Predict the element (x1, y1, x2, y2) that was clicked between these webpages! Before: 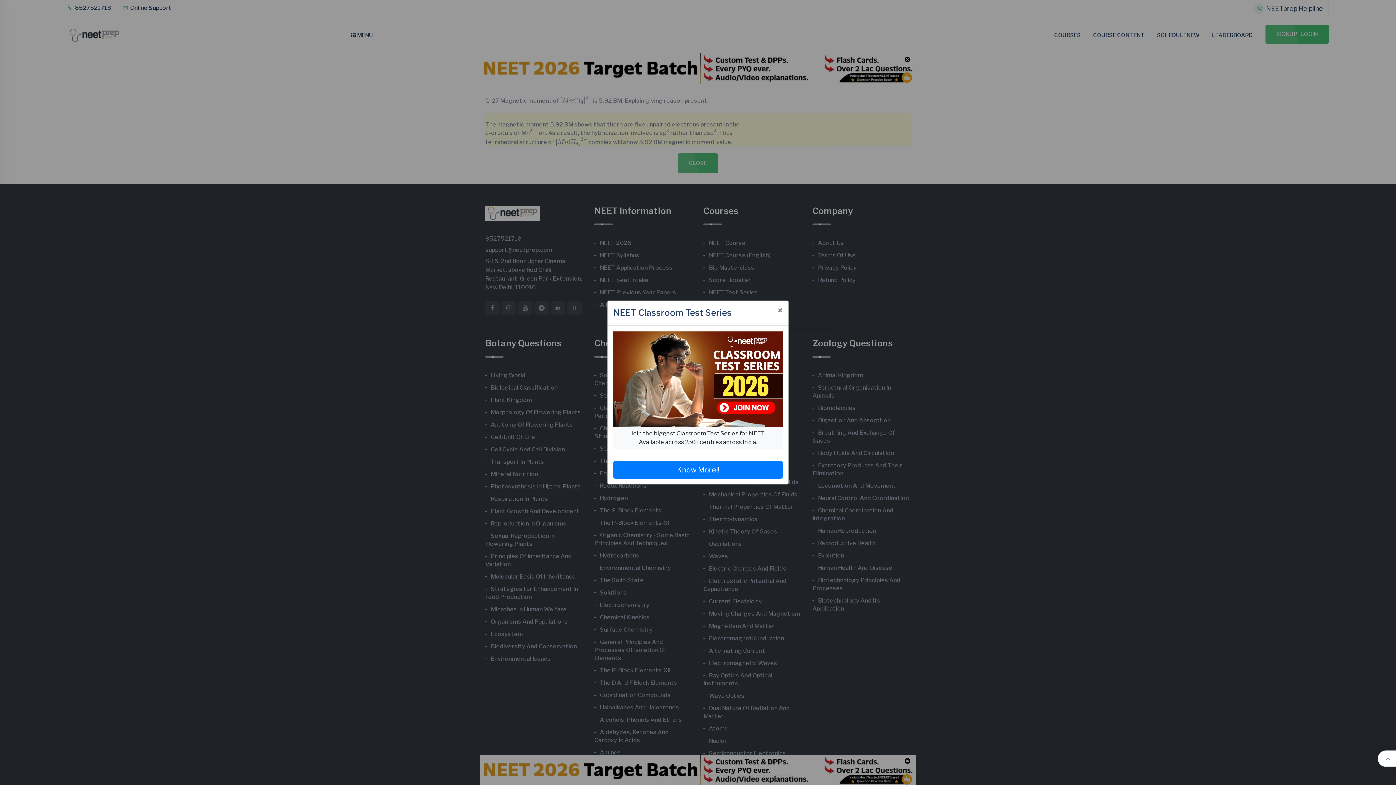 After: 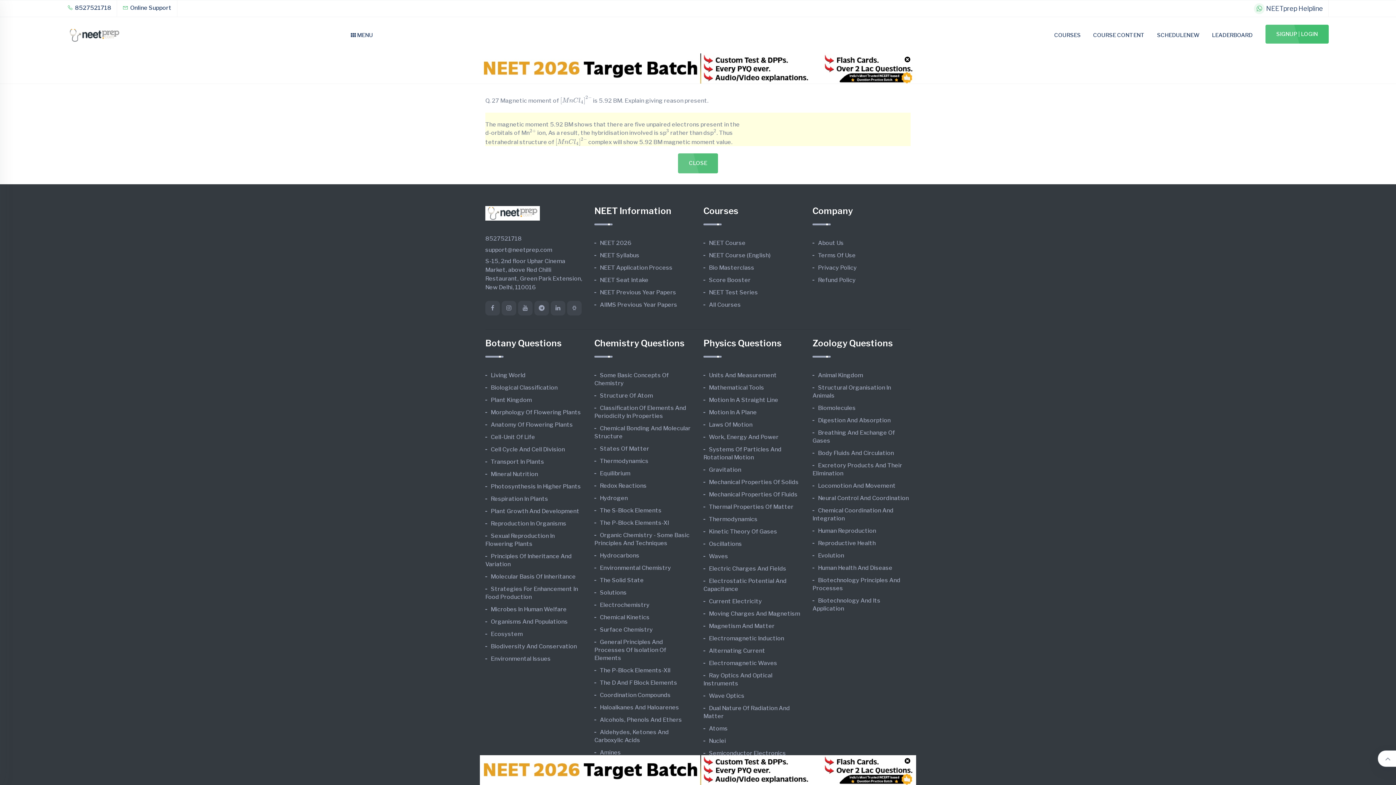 Action: bbox: (772, 300, 788, 321) label: Close